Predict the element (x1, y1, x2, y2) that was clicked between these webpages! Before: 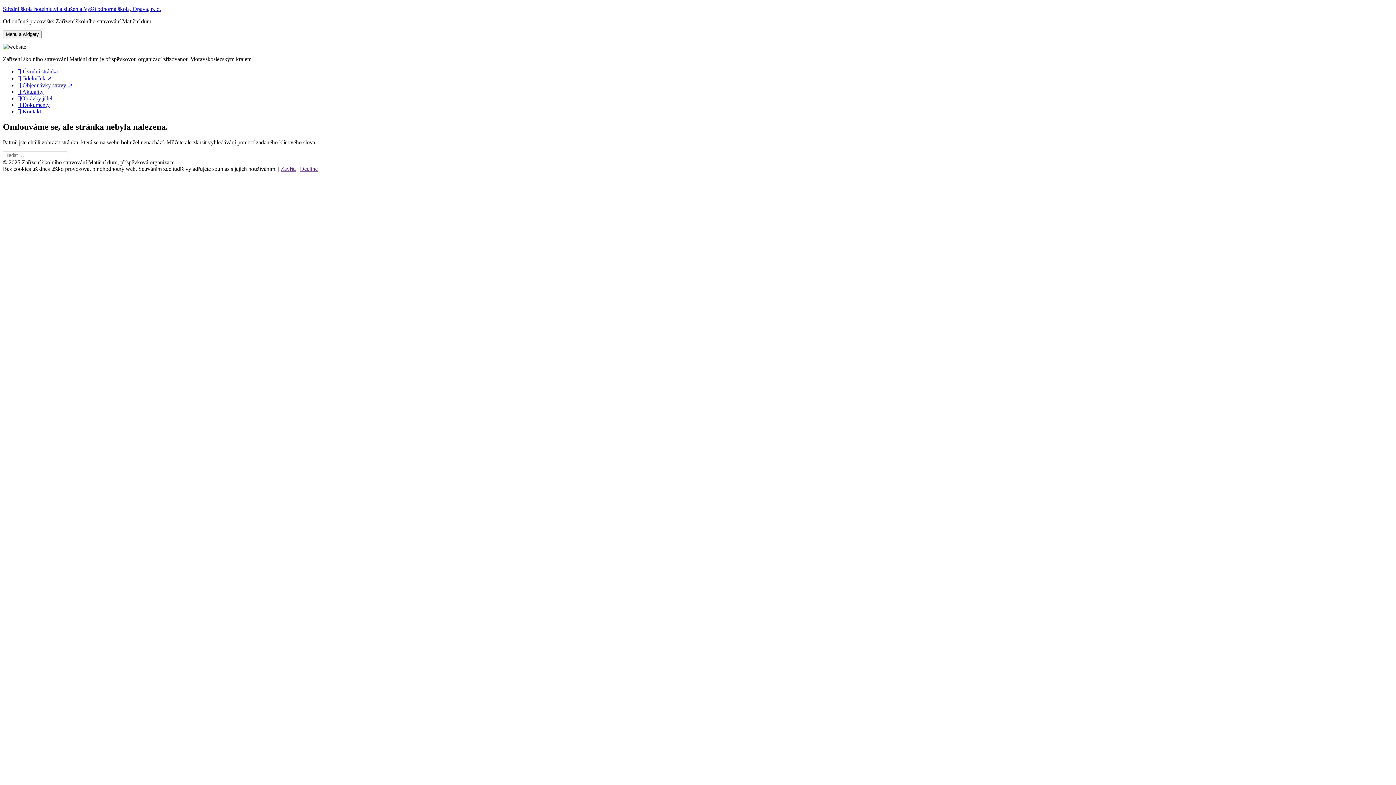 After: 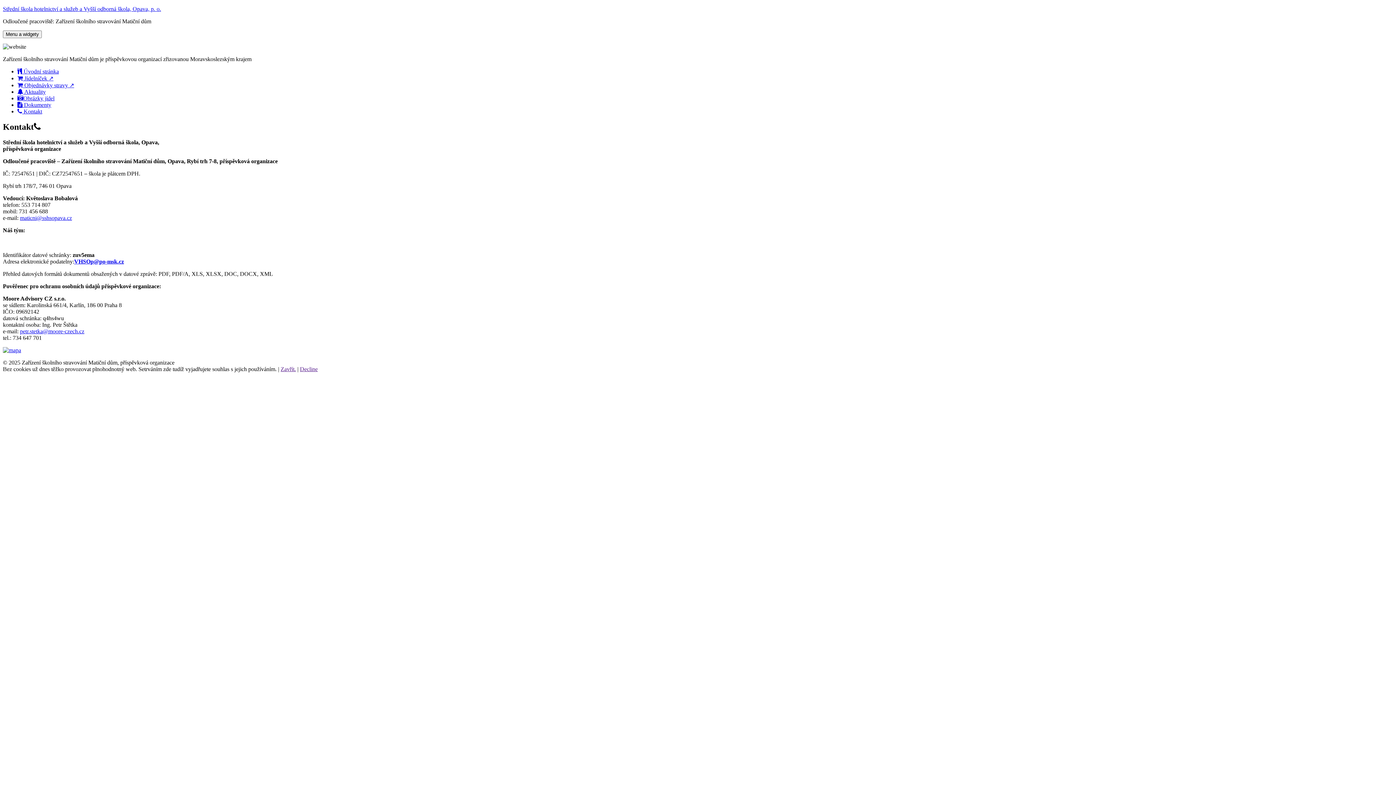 Action: label:  Kontakt bbox: (17, 108, 41, 114)